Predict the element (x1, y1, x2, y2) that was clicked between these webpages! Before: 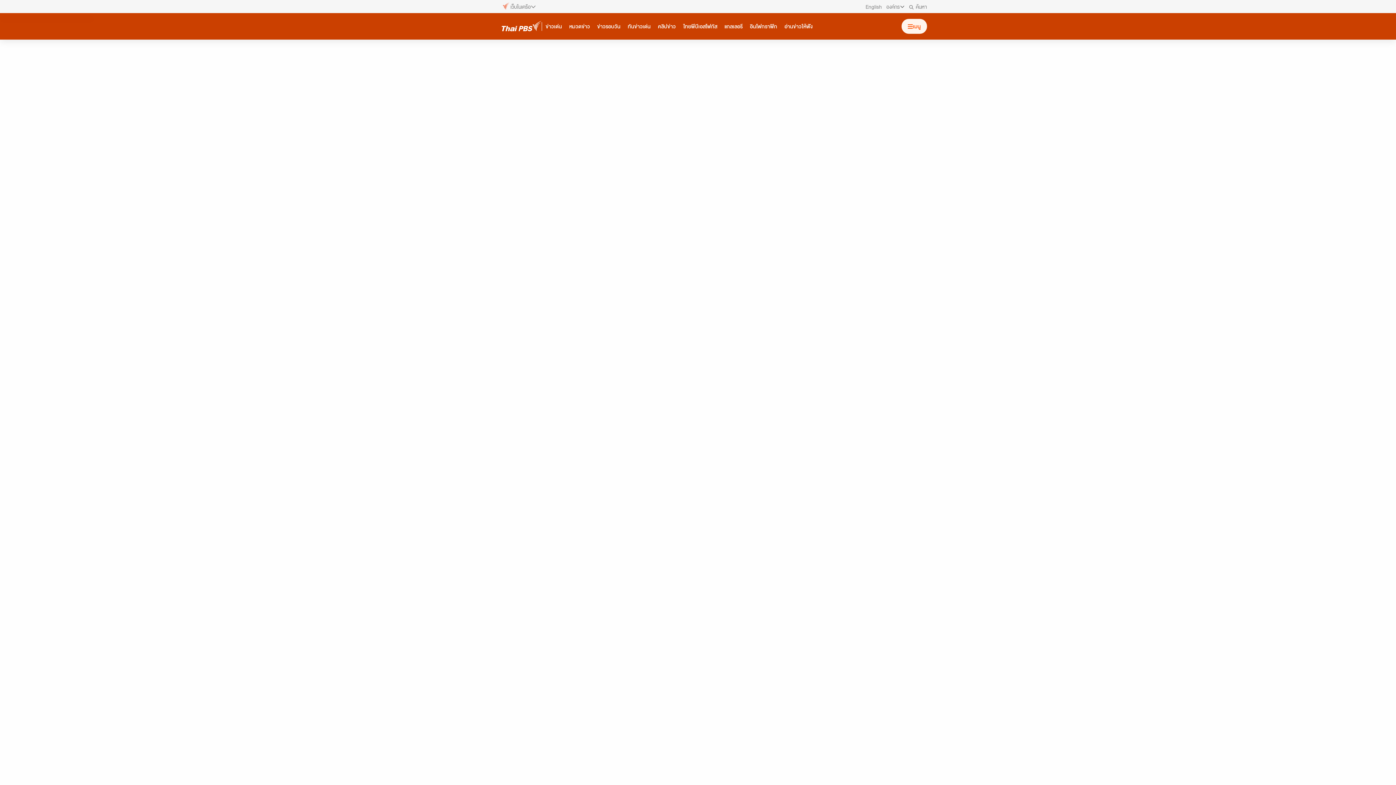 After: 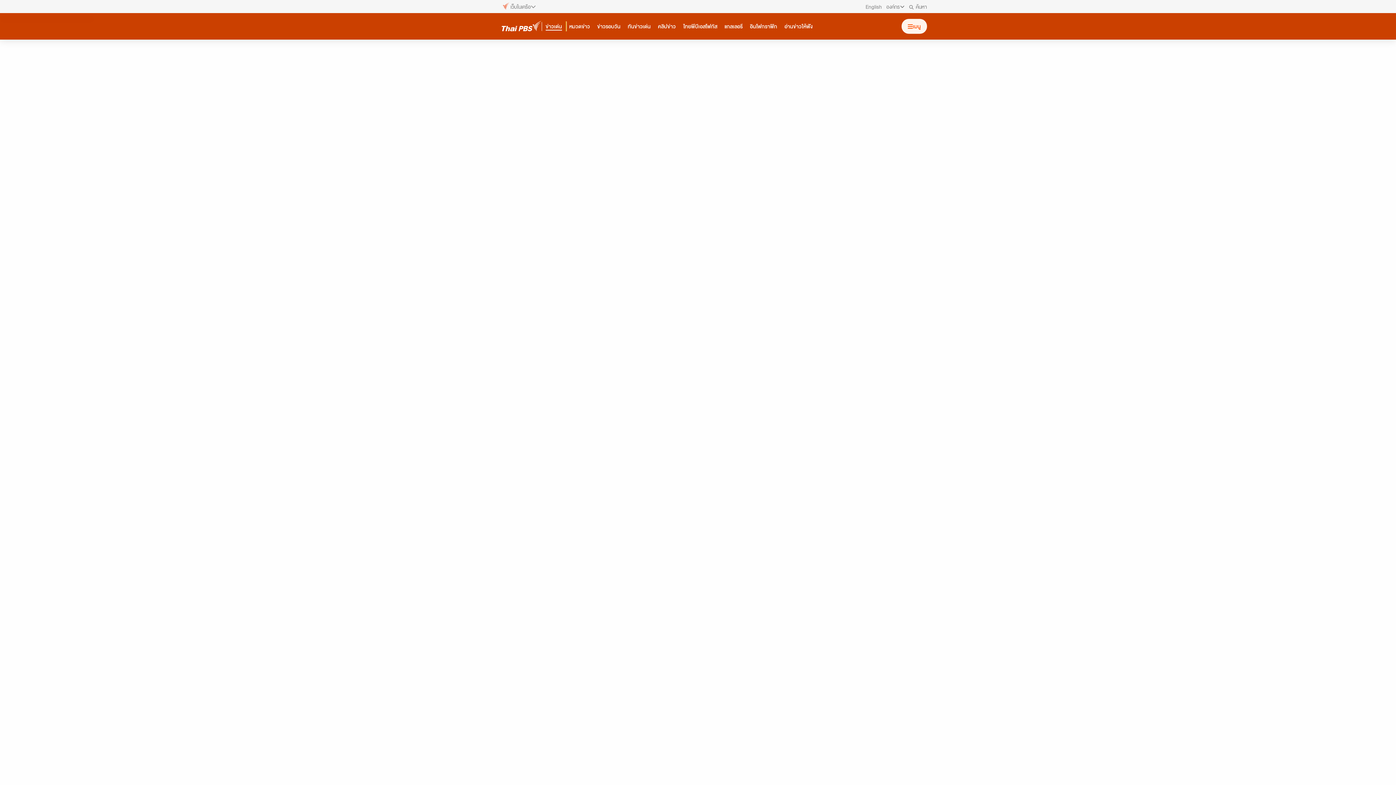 Action: bbox: (542, 21, 565, 31) label: ข่าวเด่น